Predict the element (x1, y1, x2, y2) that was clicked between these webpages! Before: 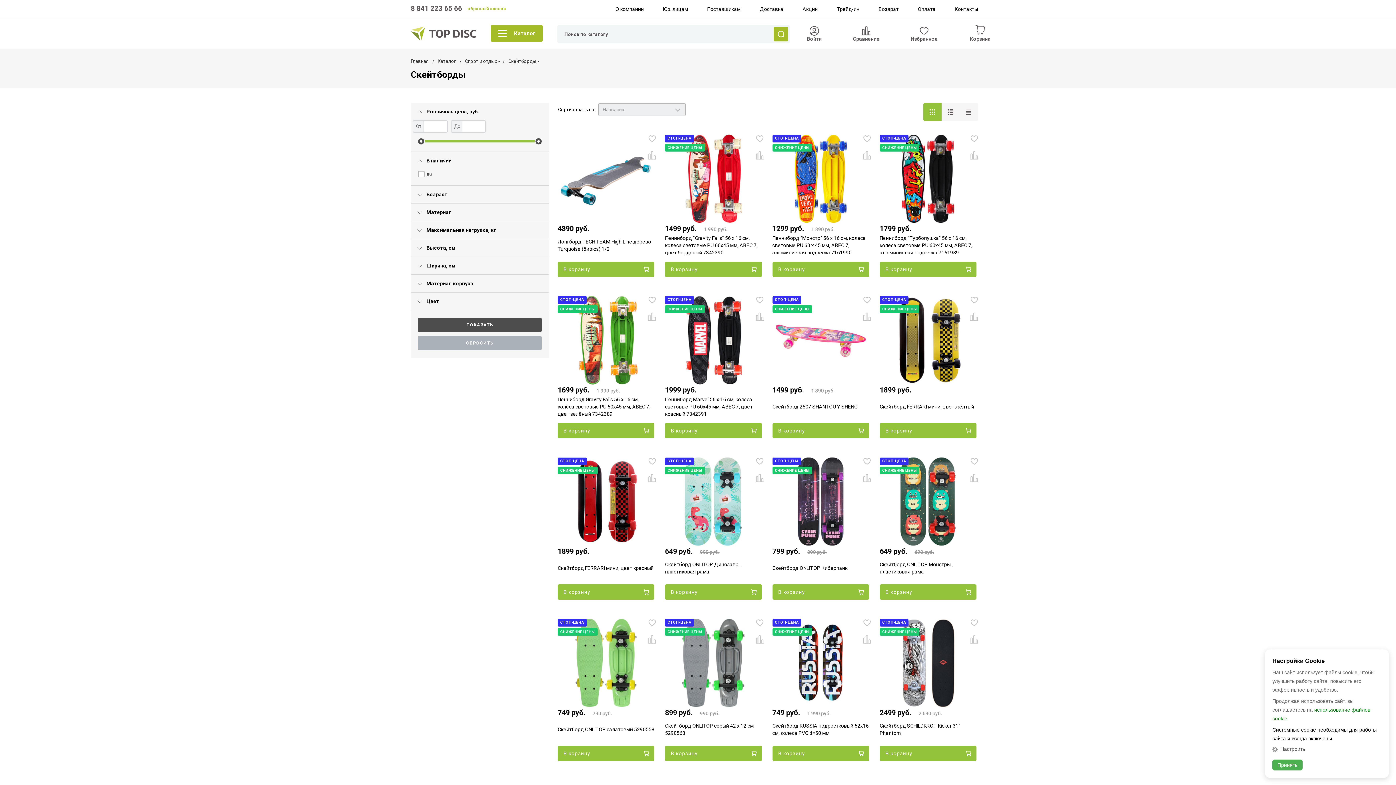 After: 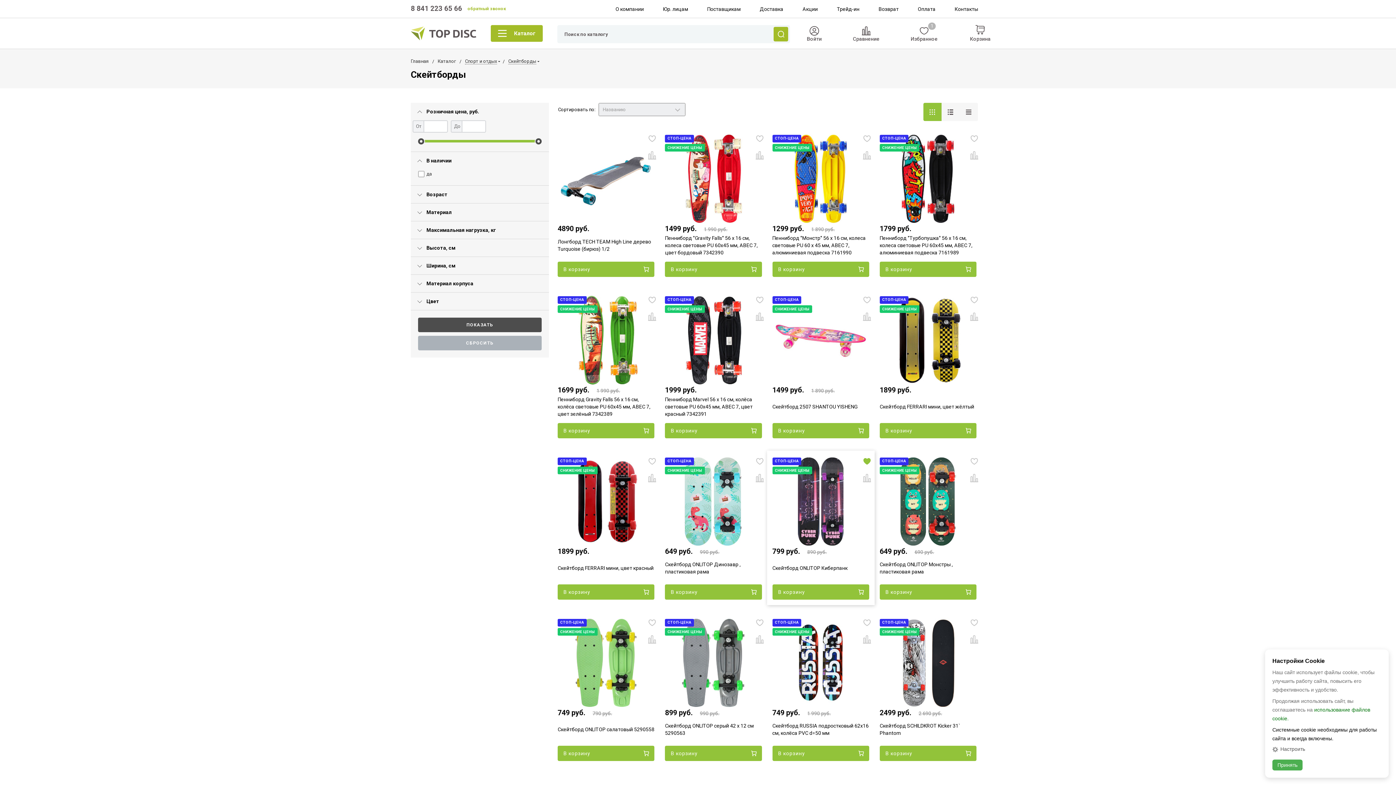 Action: bbox: (861, 452, 872, 469)